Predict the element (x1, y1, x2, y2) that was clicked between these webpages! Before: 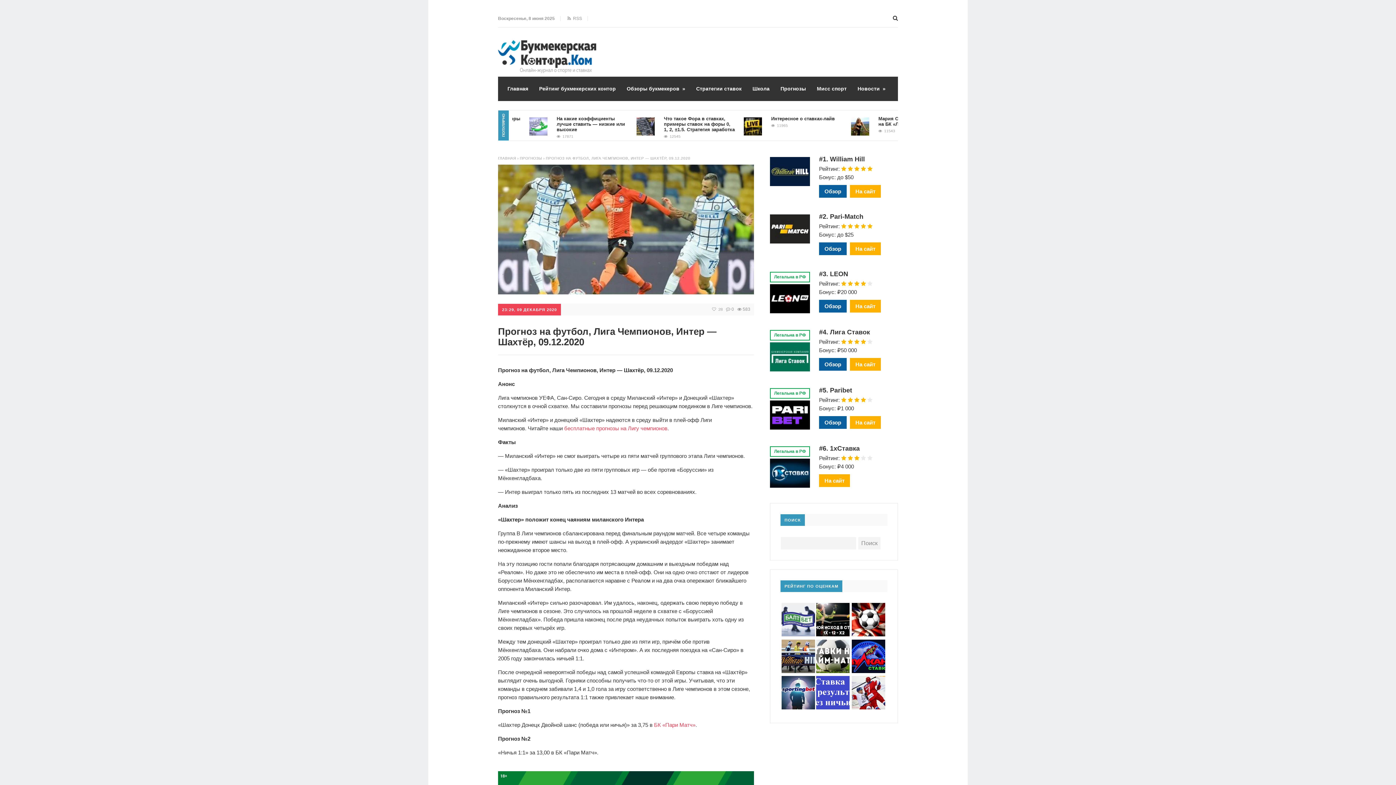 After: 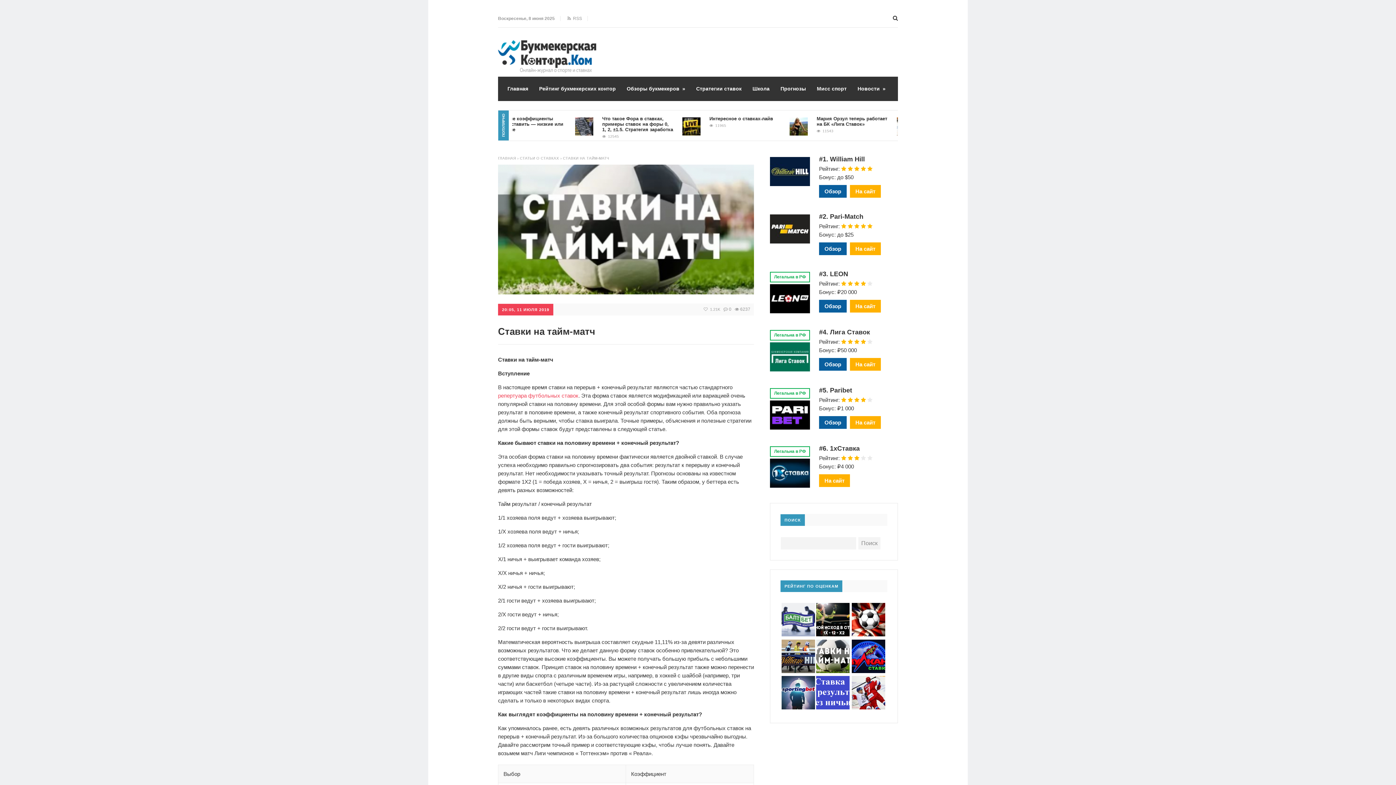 Action: bbox: (816, 640, 849, 647)